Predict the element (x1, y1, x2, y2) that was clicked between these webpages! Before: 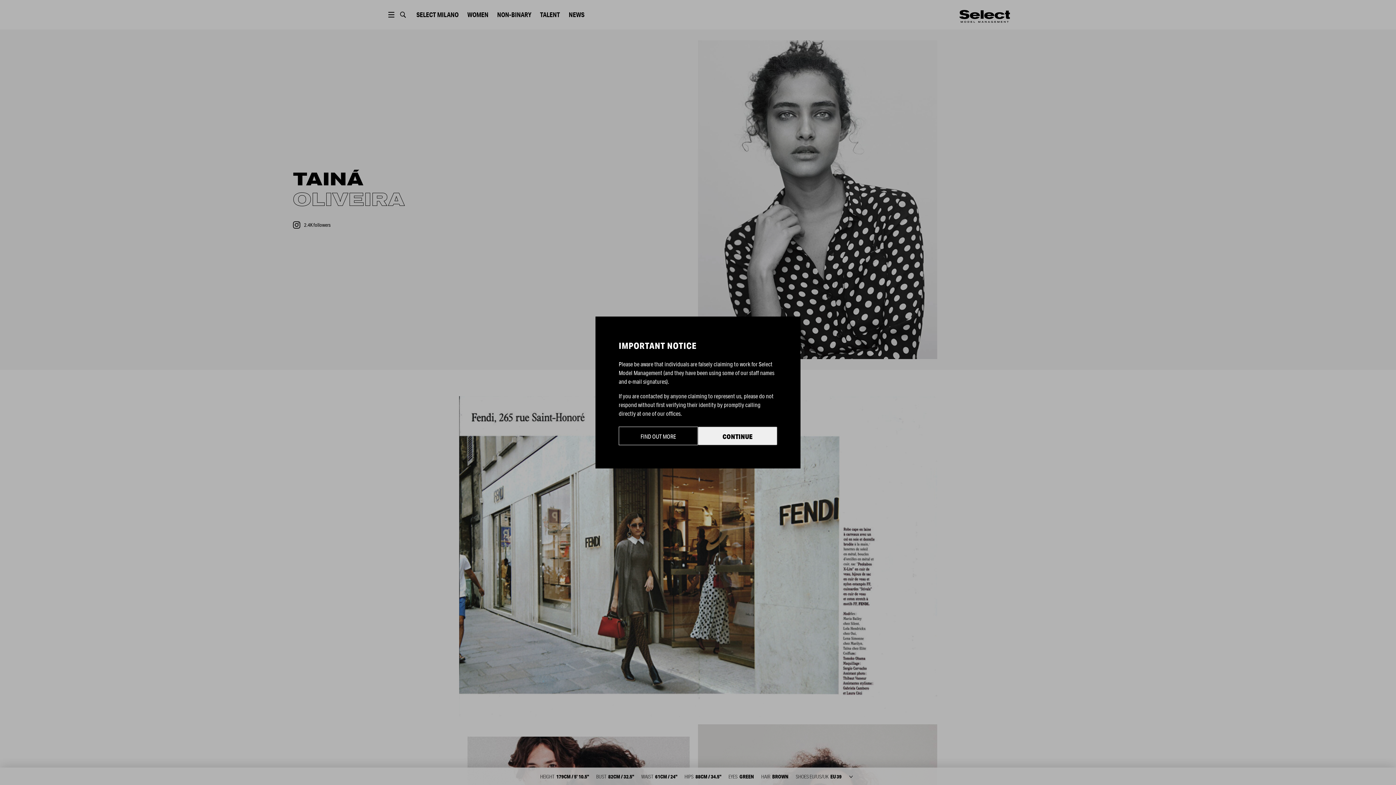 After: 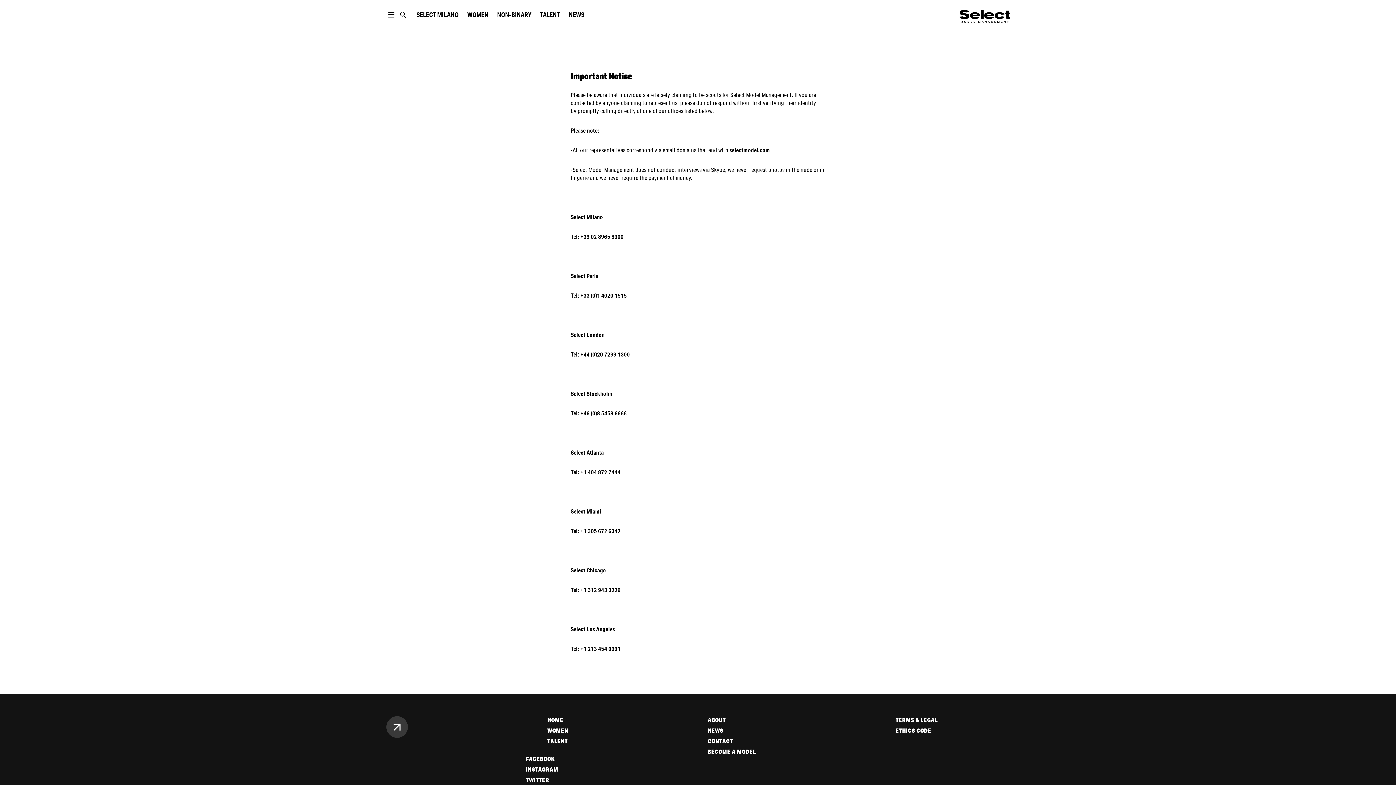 Action: label: FIND OUT MORE bbox: (618, 426, 698, 445)